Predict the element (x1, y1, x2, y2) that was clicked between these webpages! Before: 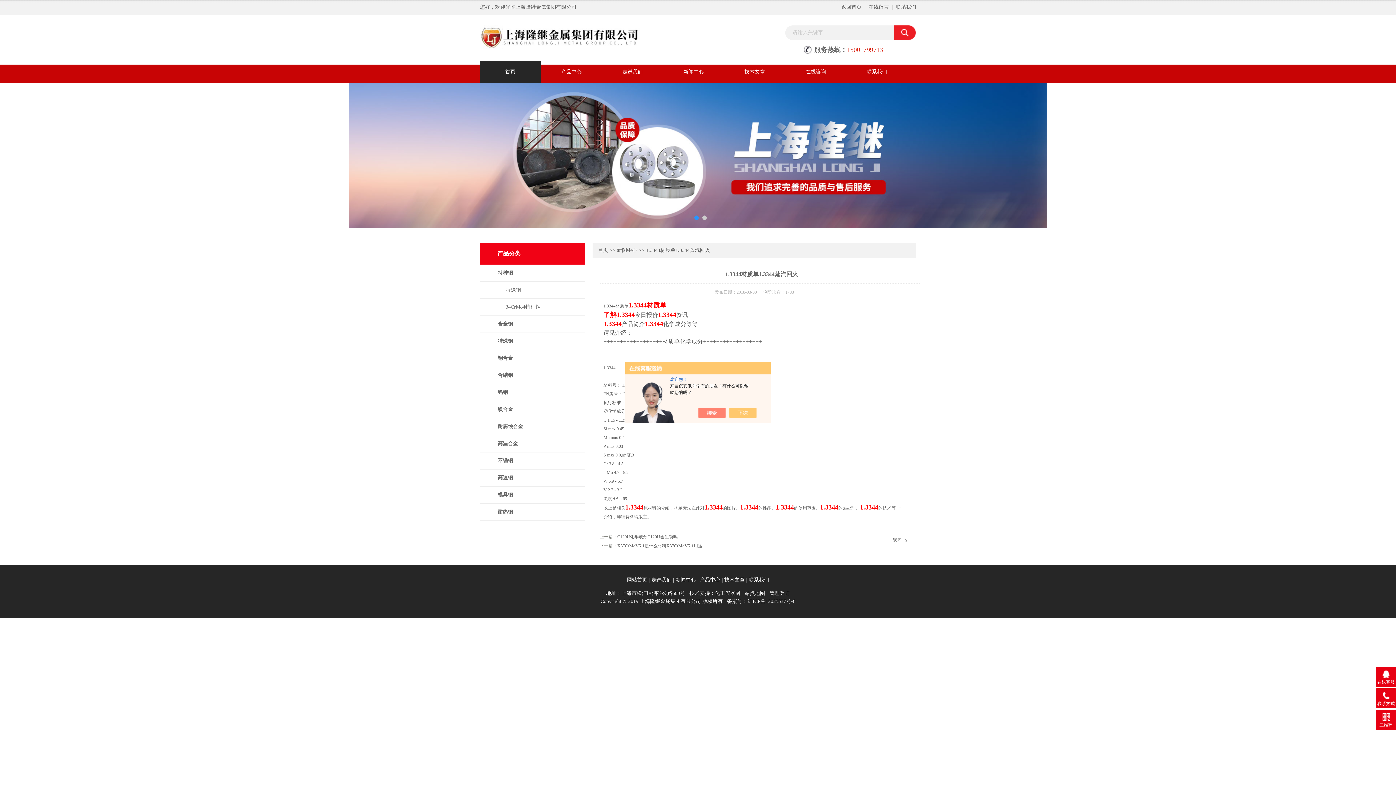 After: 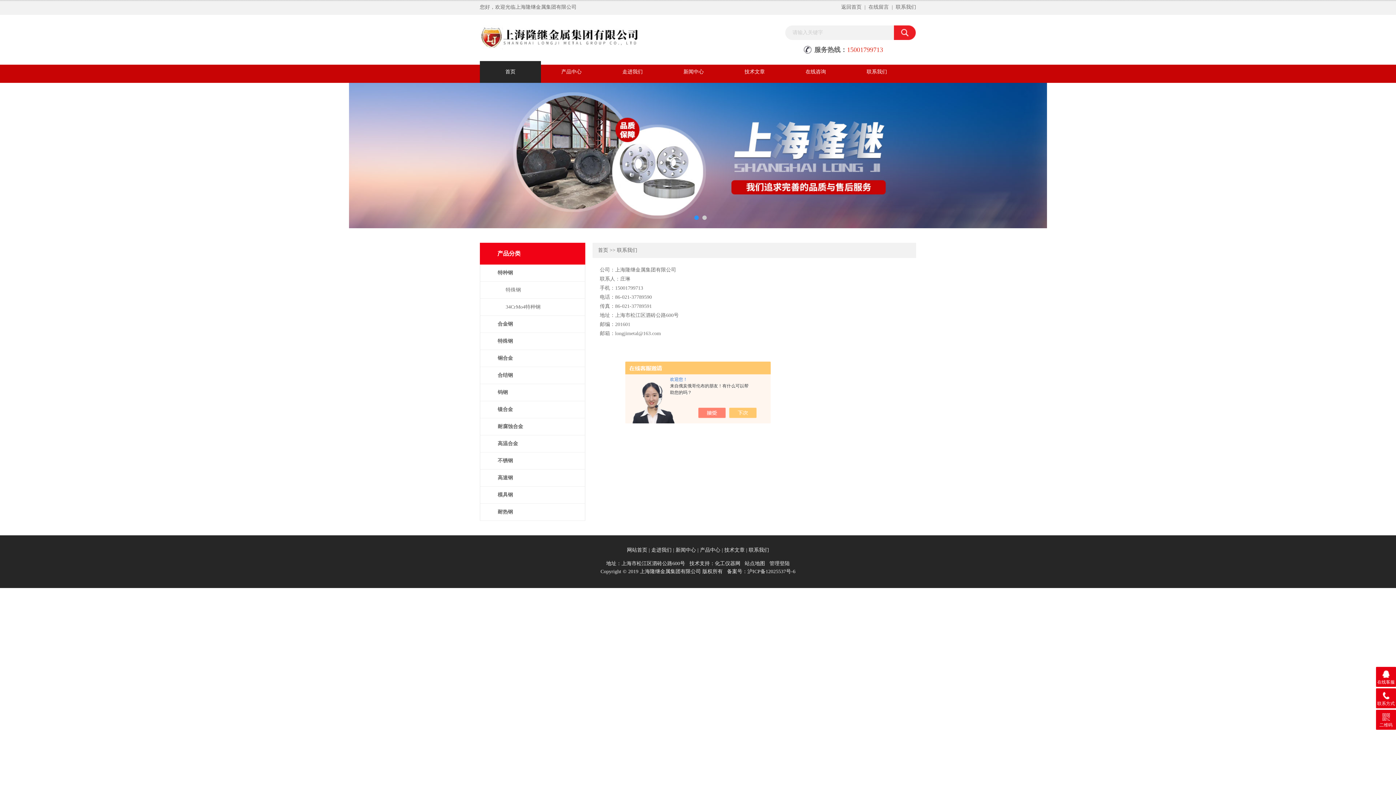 Action: label: 联系我们 bbox: (748, 577, 769, 582)